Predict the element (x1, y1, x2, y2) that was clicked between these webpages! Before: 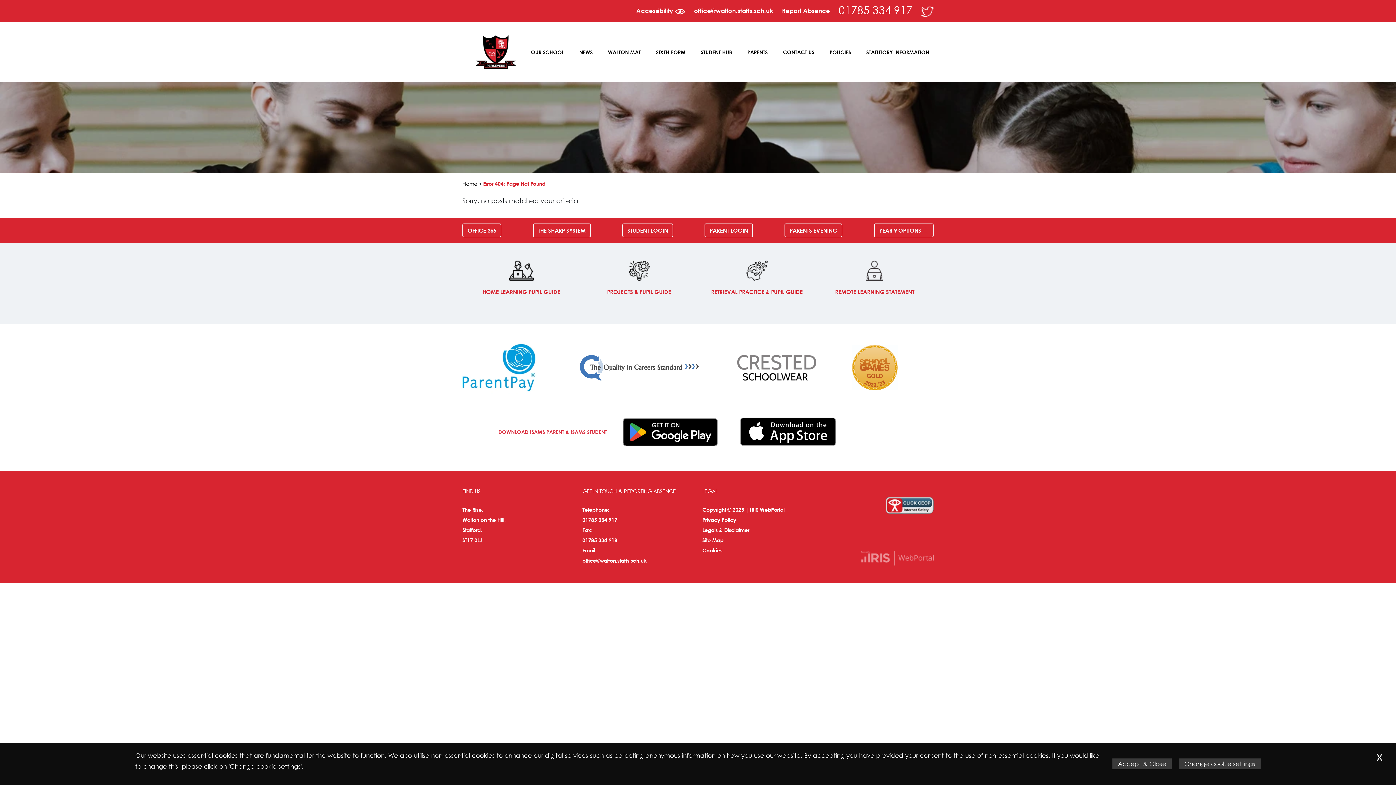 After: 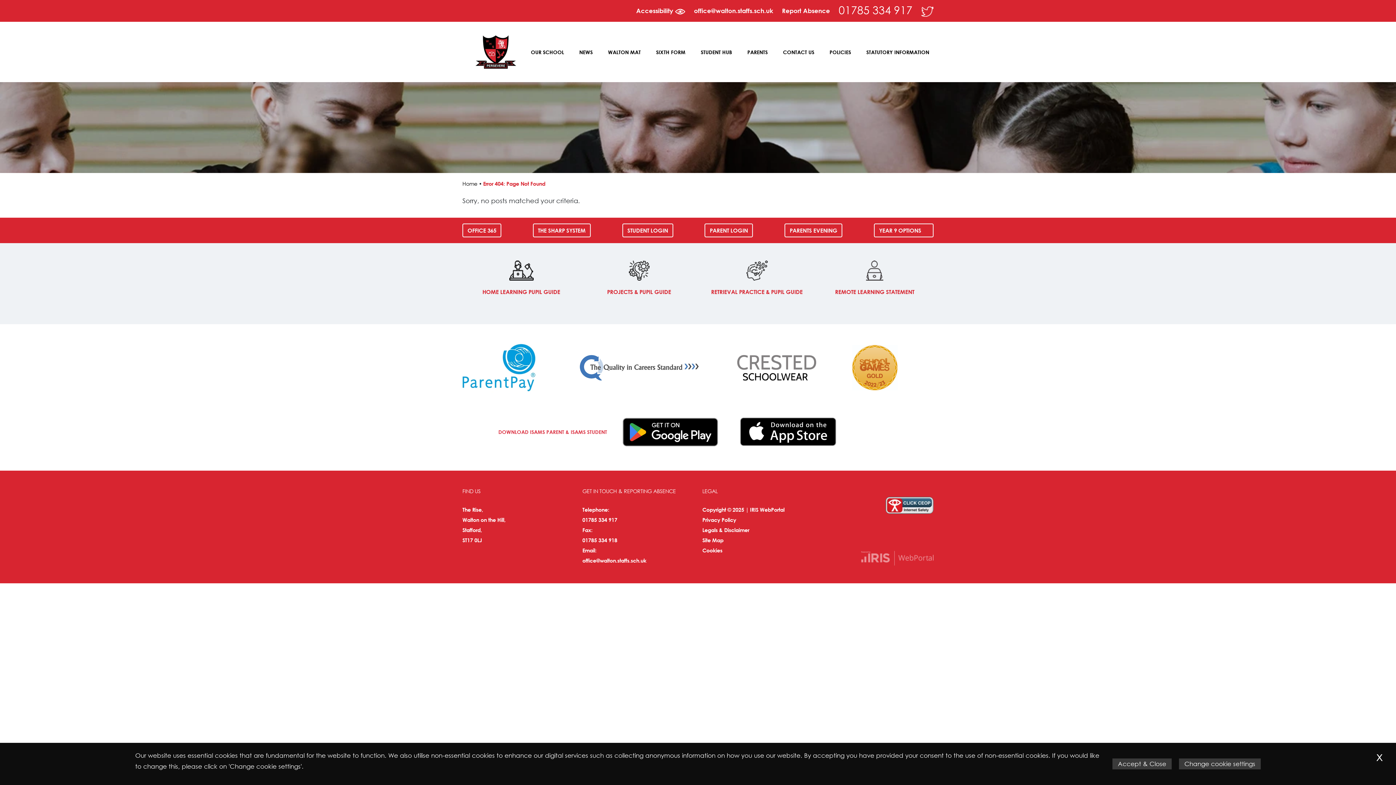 Action: bbox: (921, 6, 933, 14)